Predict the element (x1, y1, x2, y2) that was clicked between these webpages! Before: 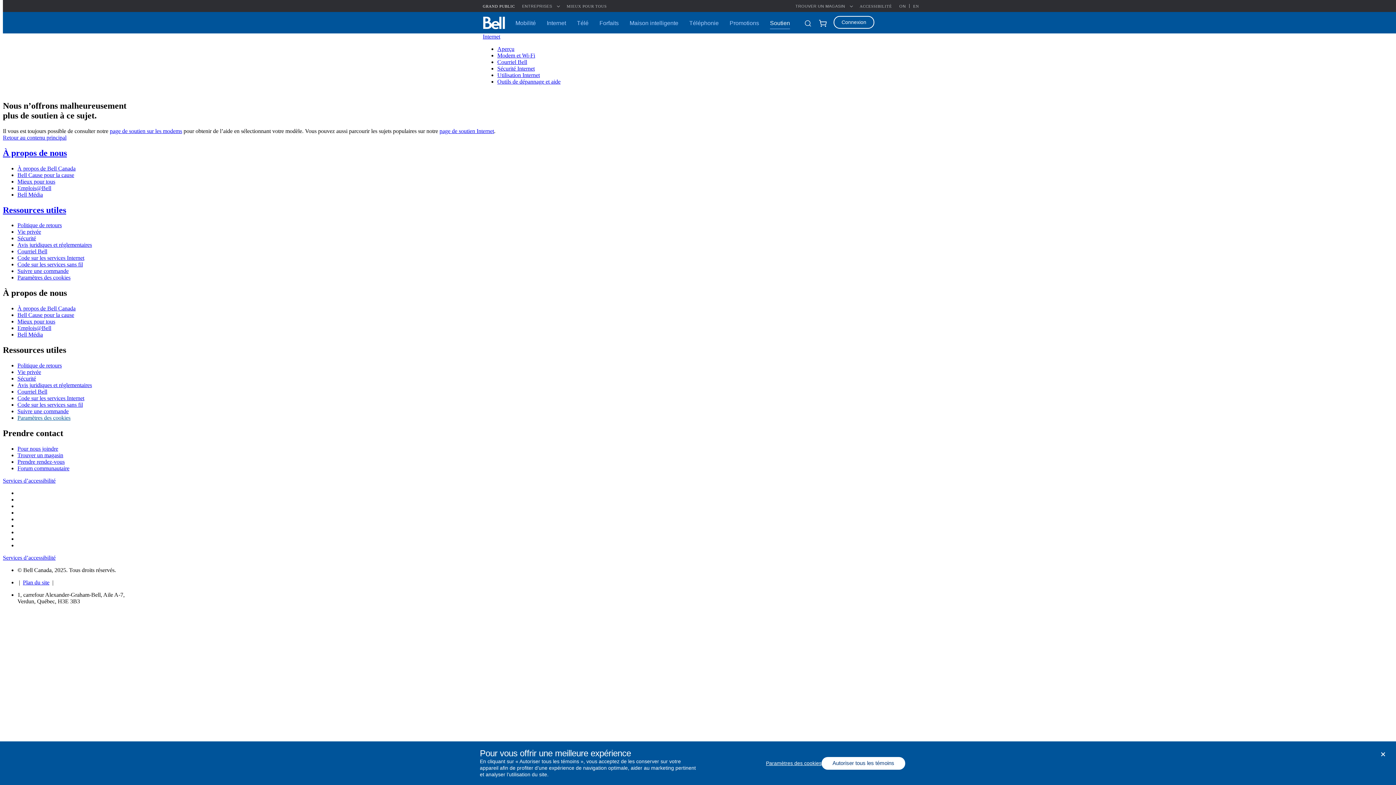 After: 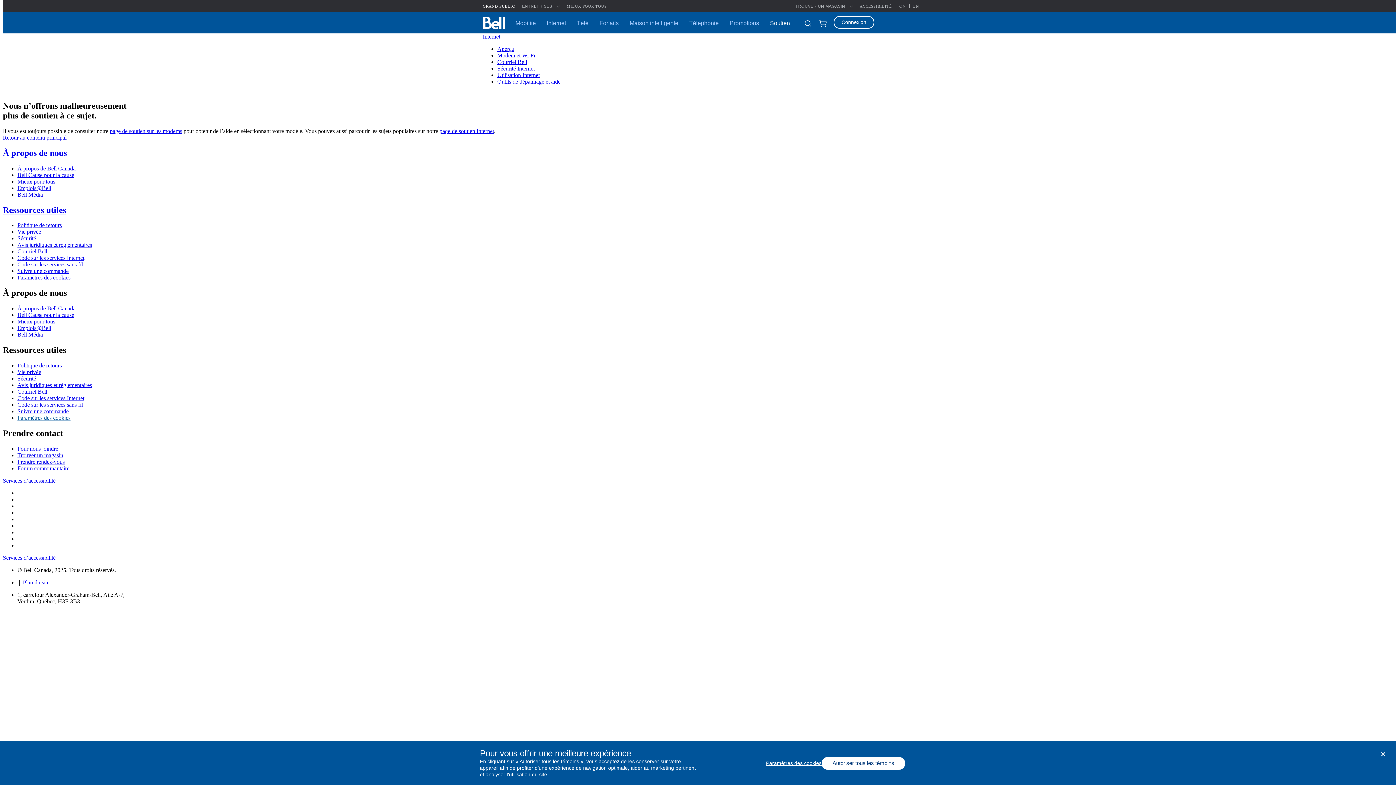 Action: label: À propos de nous bbox: (2, 148, 1393, 158)